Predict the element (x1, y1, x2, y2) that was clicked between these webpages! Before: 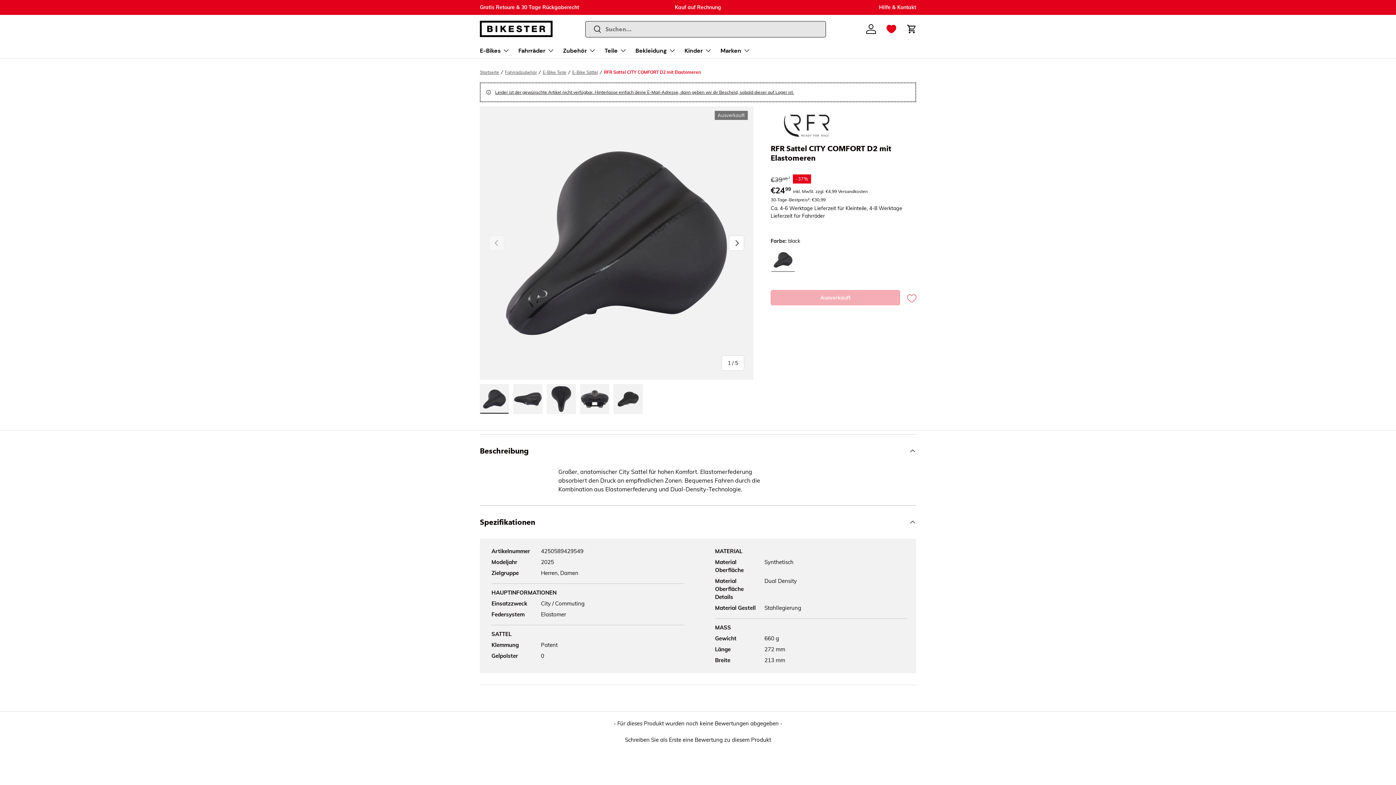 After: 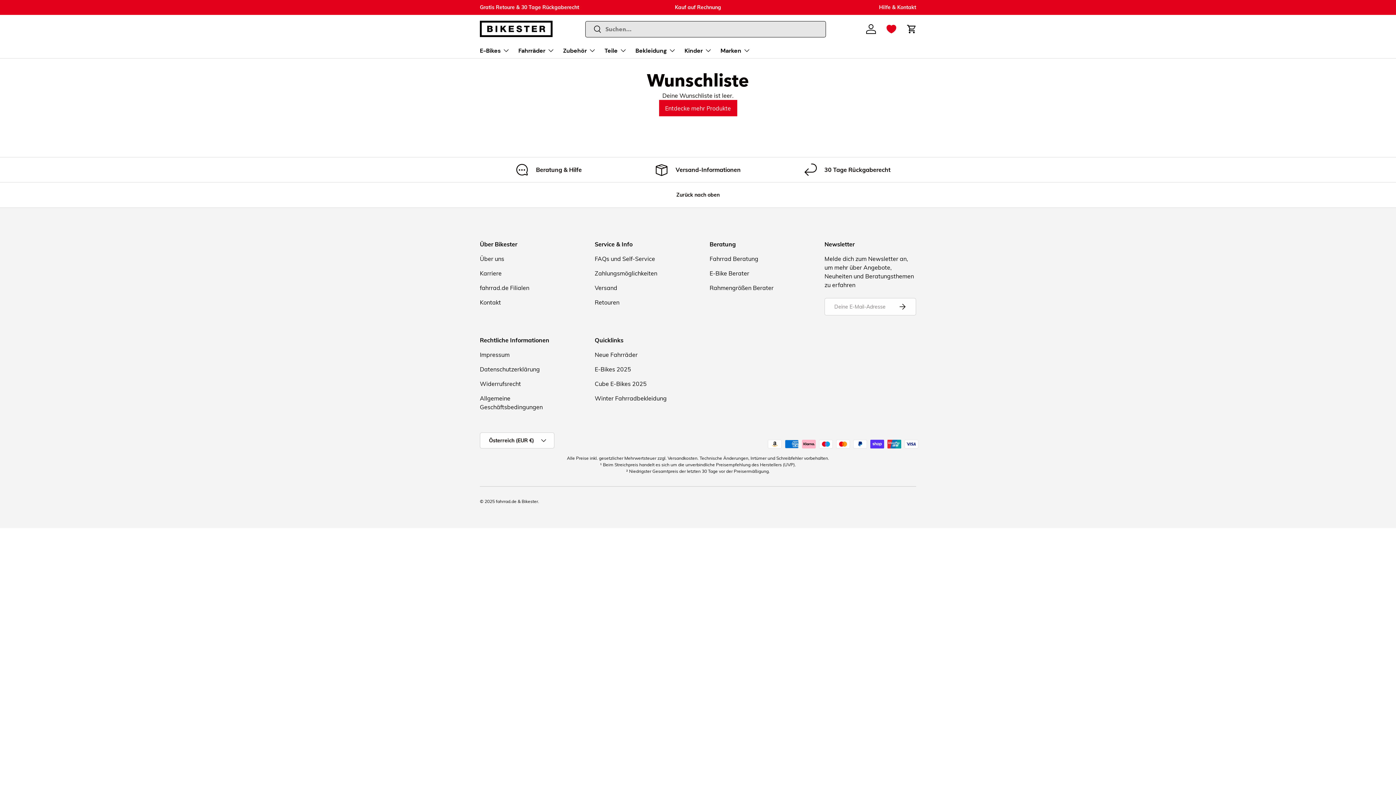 Action: bbox: (883, 20, 899, 36) label: wishlist